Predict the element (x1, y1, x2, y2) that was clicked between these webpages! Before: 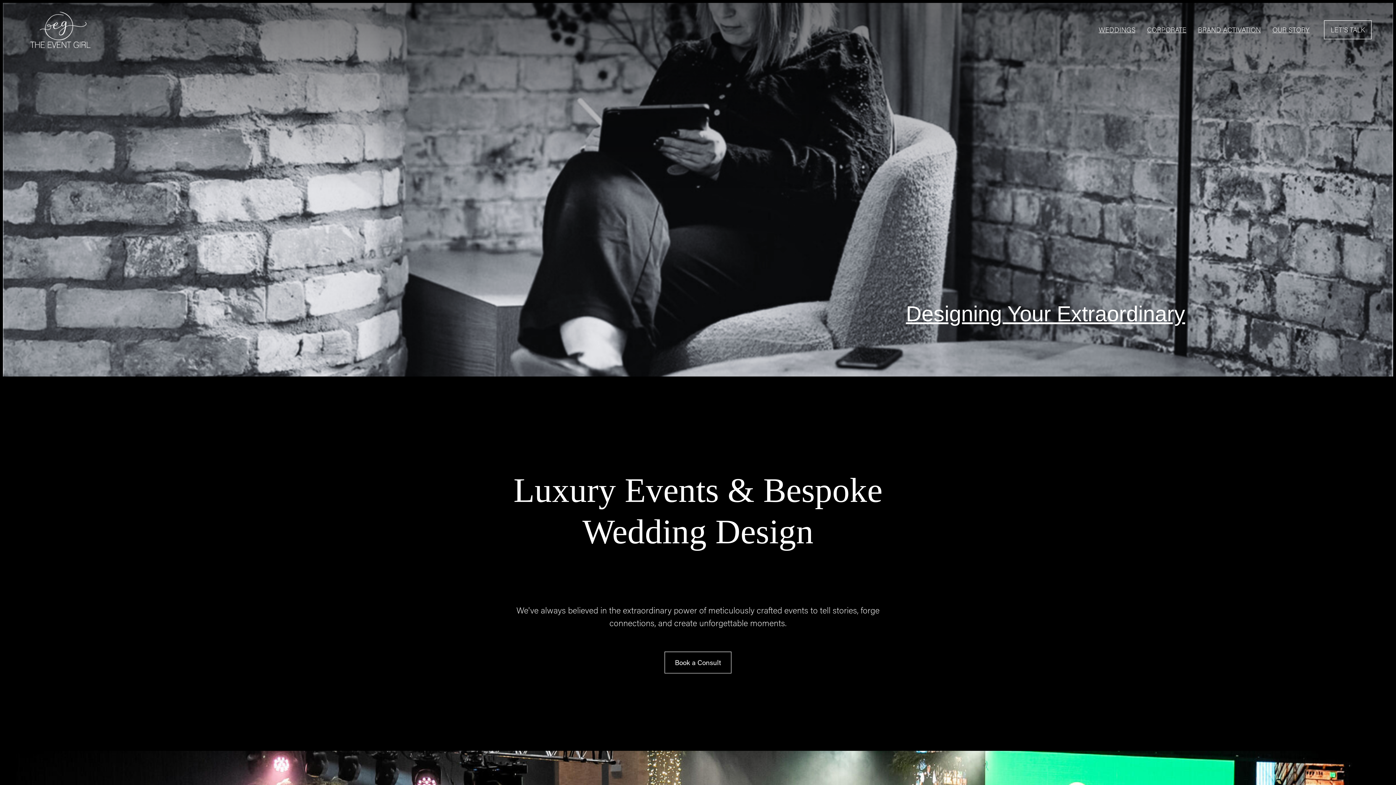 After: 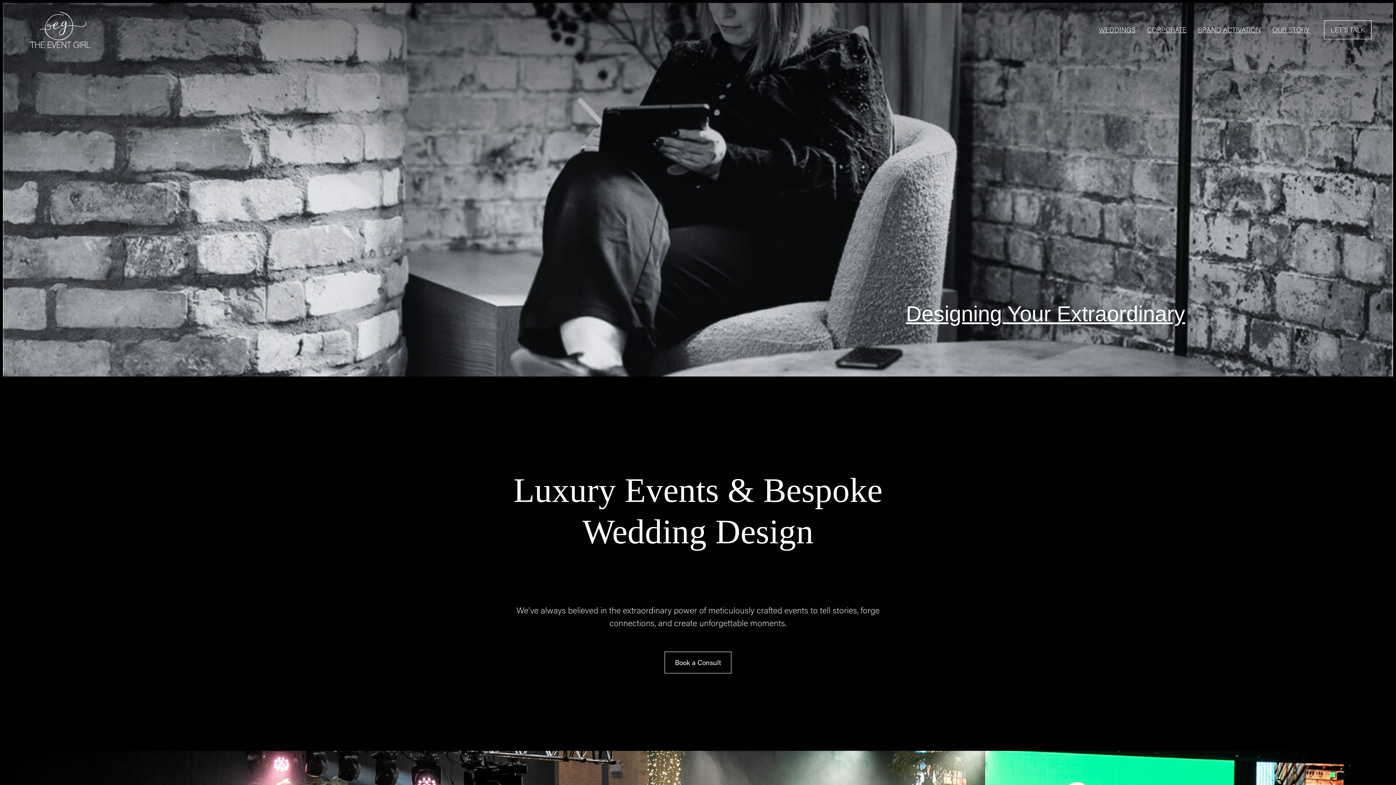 Action: bbox: (30, 11, 298, 47)